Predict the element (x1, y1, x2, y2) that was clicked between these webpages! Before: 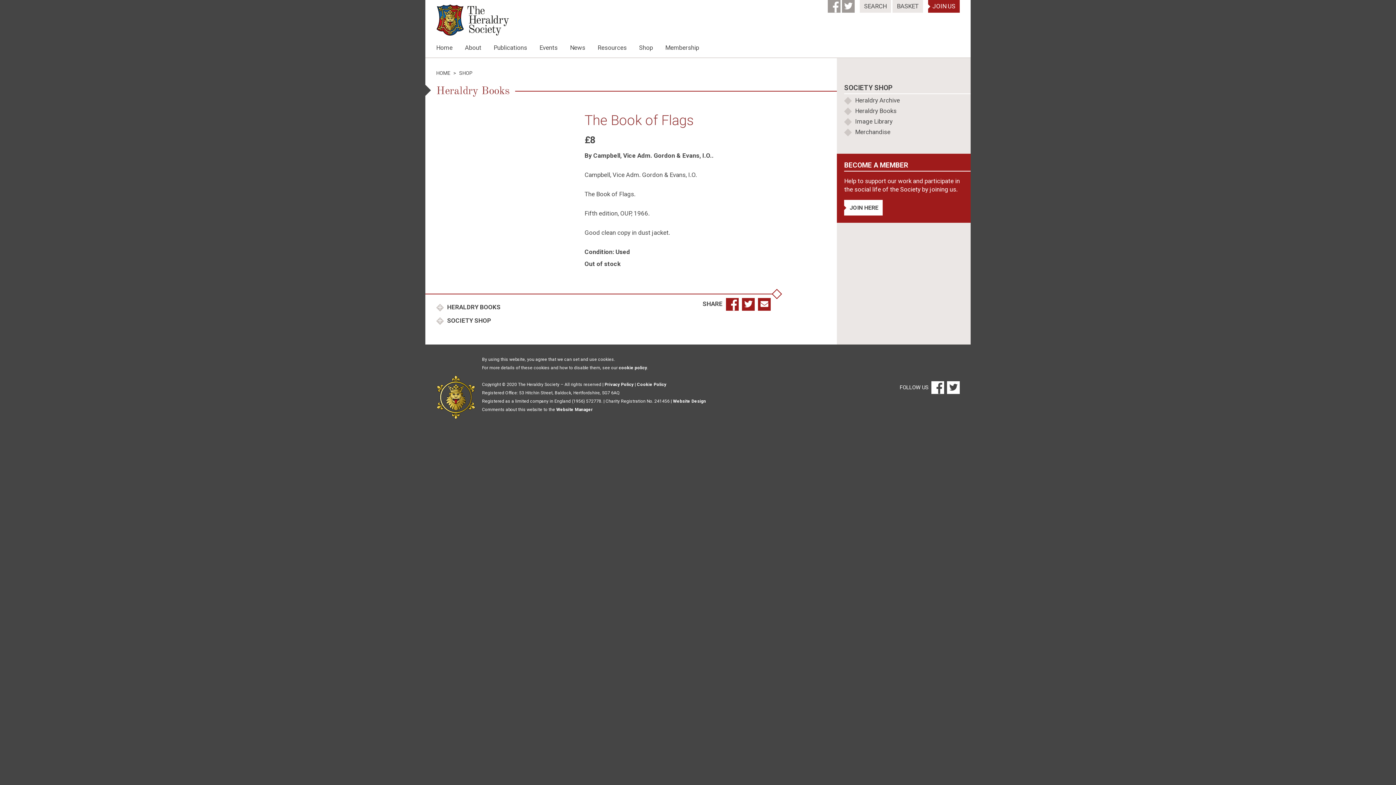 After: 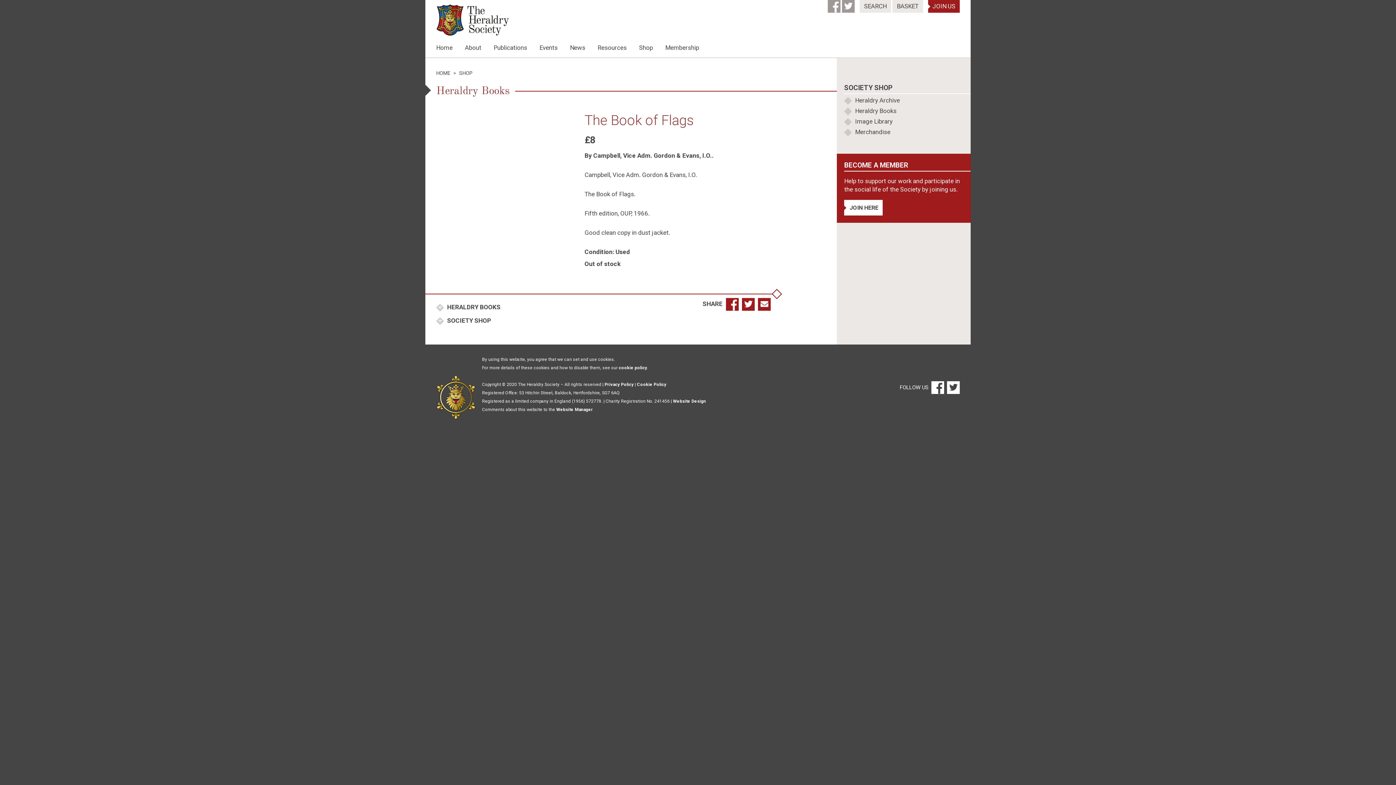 Action: label: Website Design bbox: (673, 399, 706, 404)